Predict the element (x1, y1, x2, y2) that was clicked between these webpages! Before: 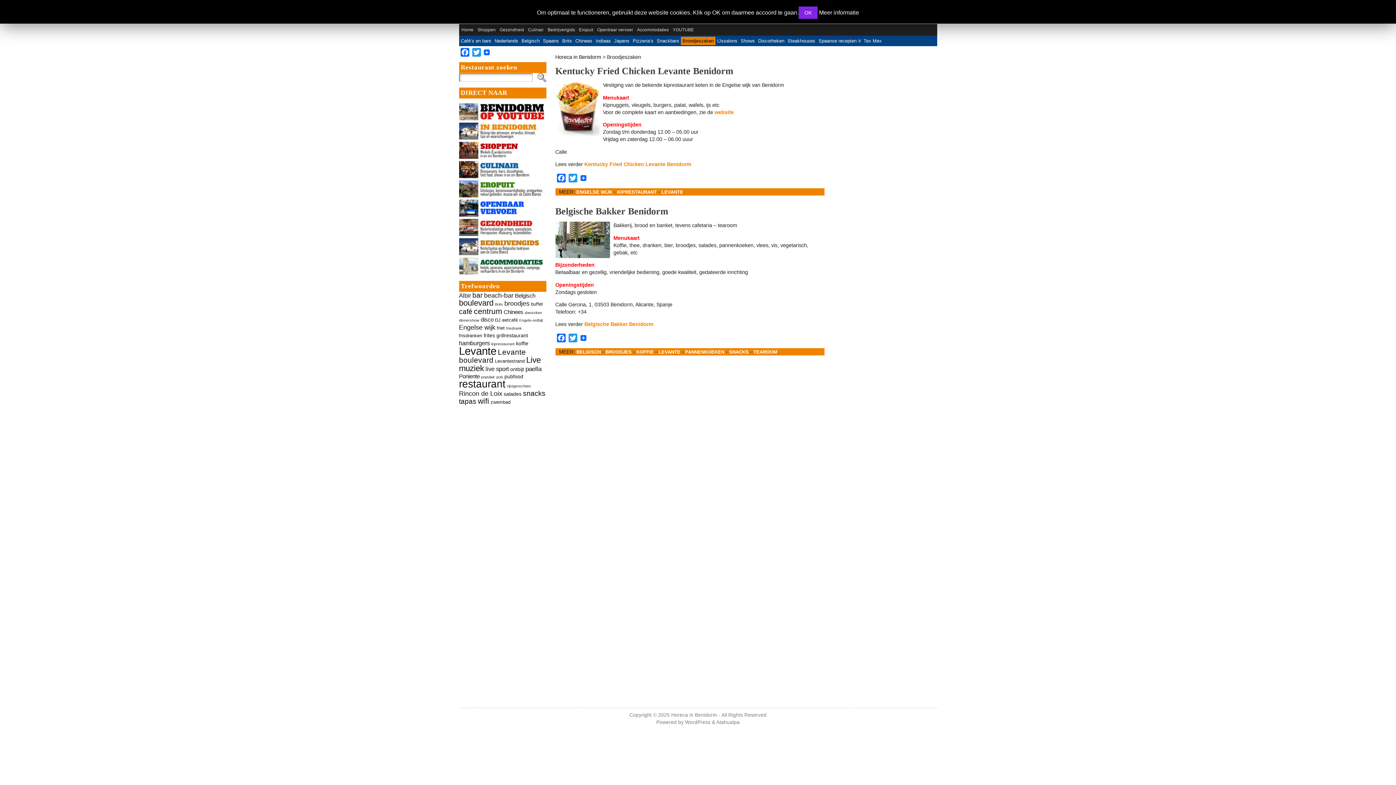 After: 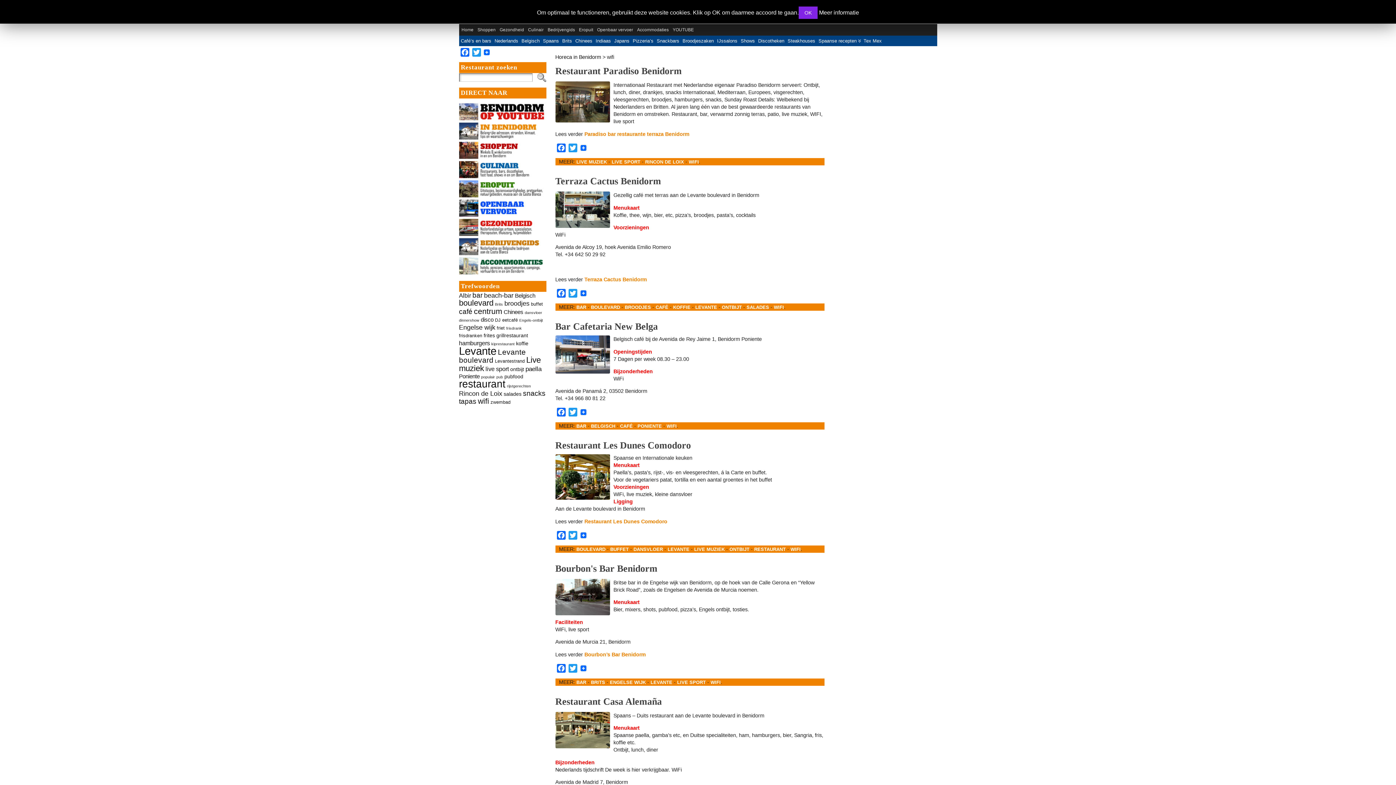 Action: bbox: (478, 397, 489, 405) label: wifi (13 items)